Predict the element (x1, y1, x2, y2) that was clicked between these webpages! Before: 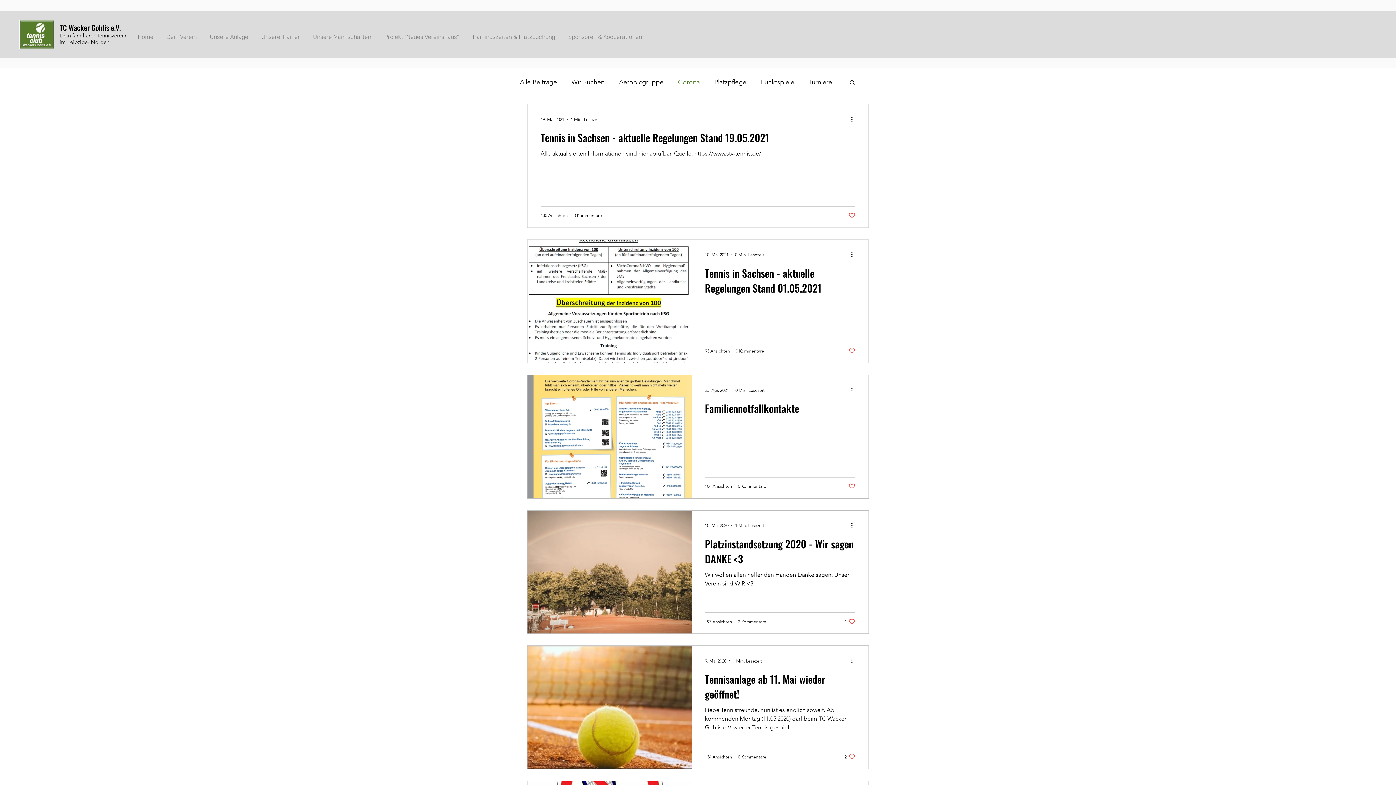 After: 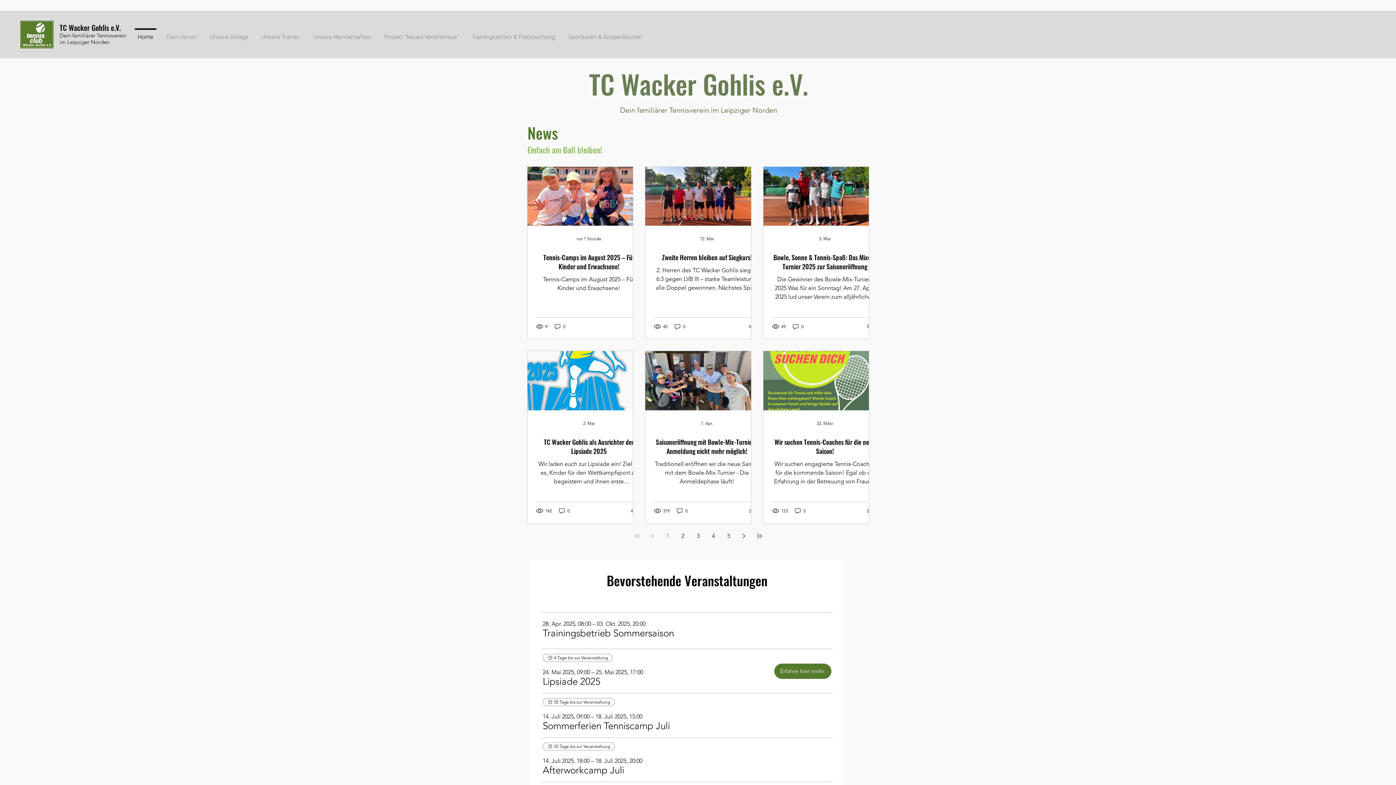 Action: bbox: (6, 20, 66, 49)